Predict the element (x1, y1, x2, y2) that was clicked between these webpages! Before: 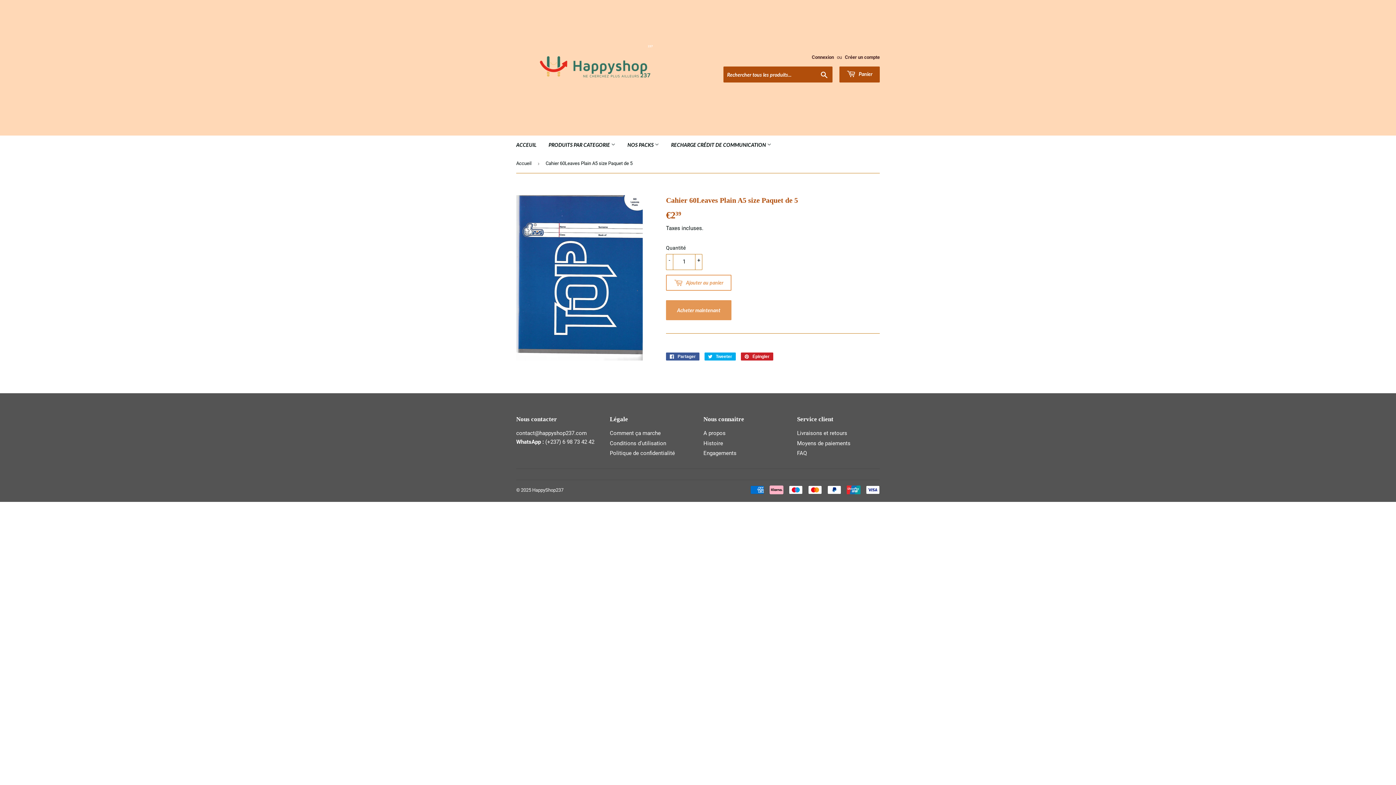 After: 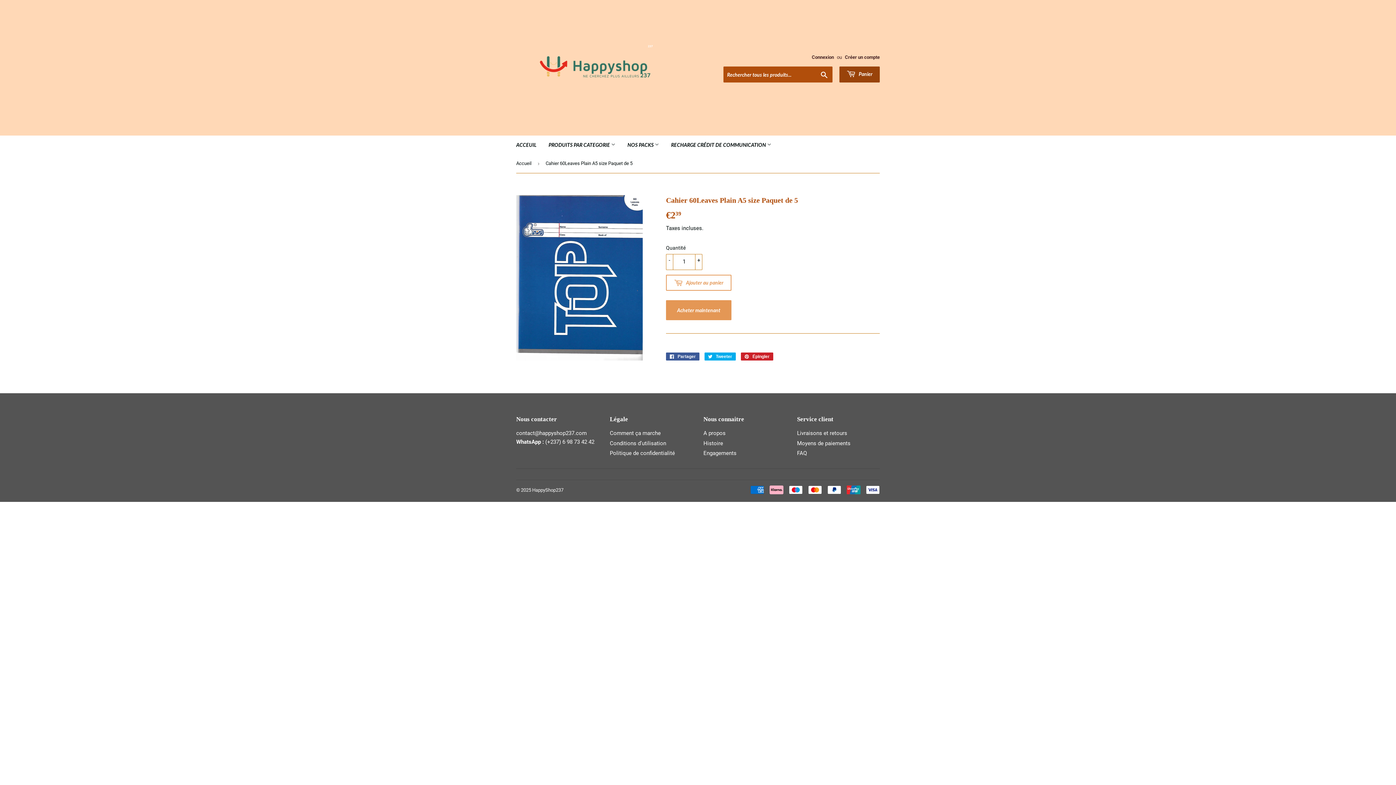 Action: label:  Panier bbox: (839, 66, 880, 82)